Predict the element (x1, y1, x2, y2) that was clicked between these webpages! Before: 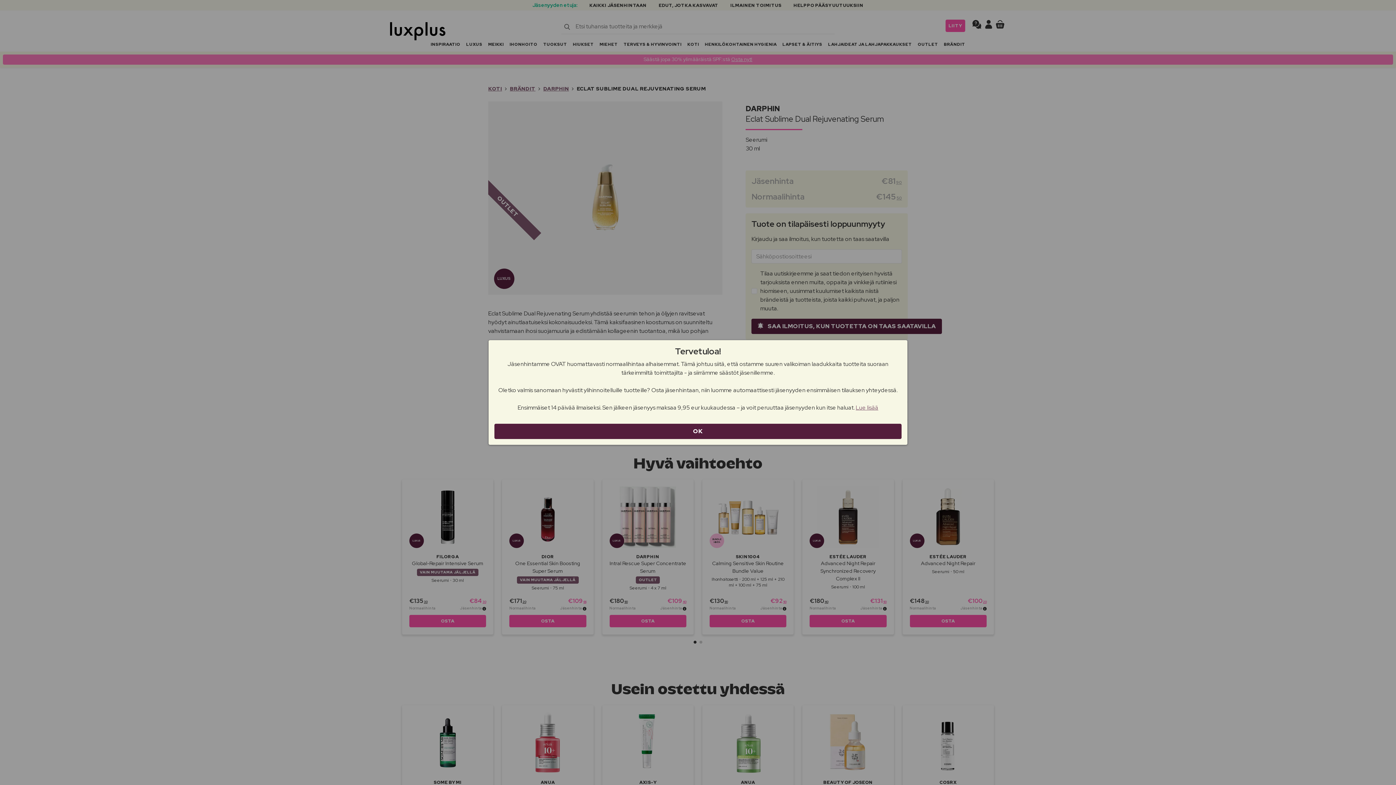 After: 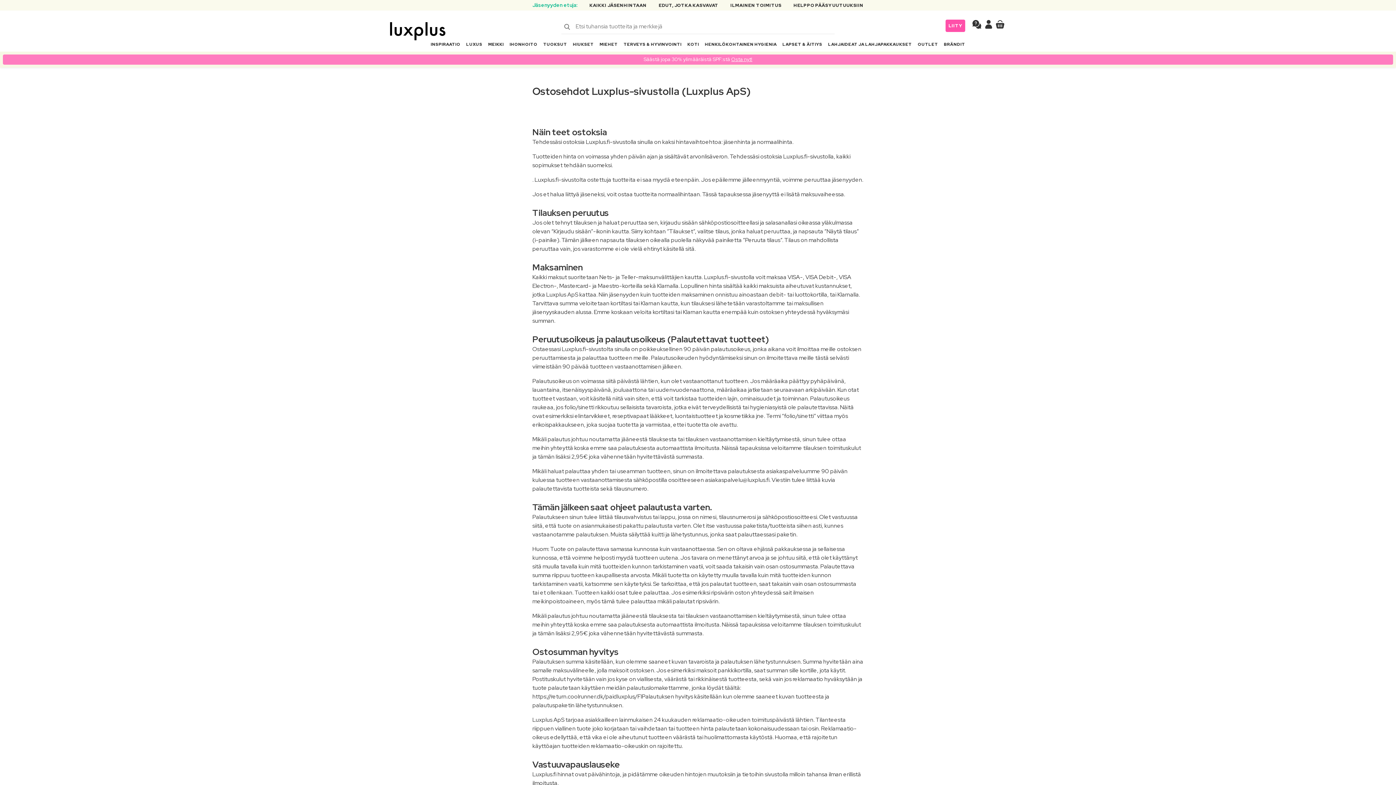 Action: bbox: (856, 404, 878, 411) label: Lue lisää